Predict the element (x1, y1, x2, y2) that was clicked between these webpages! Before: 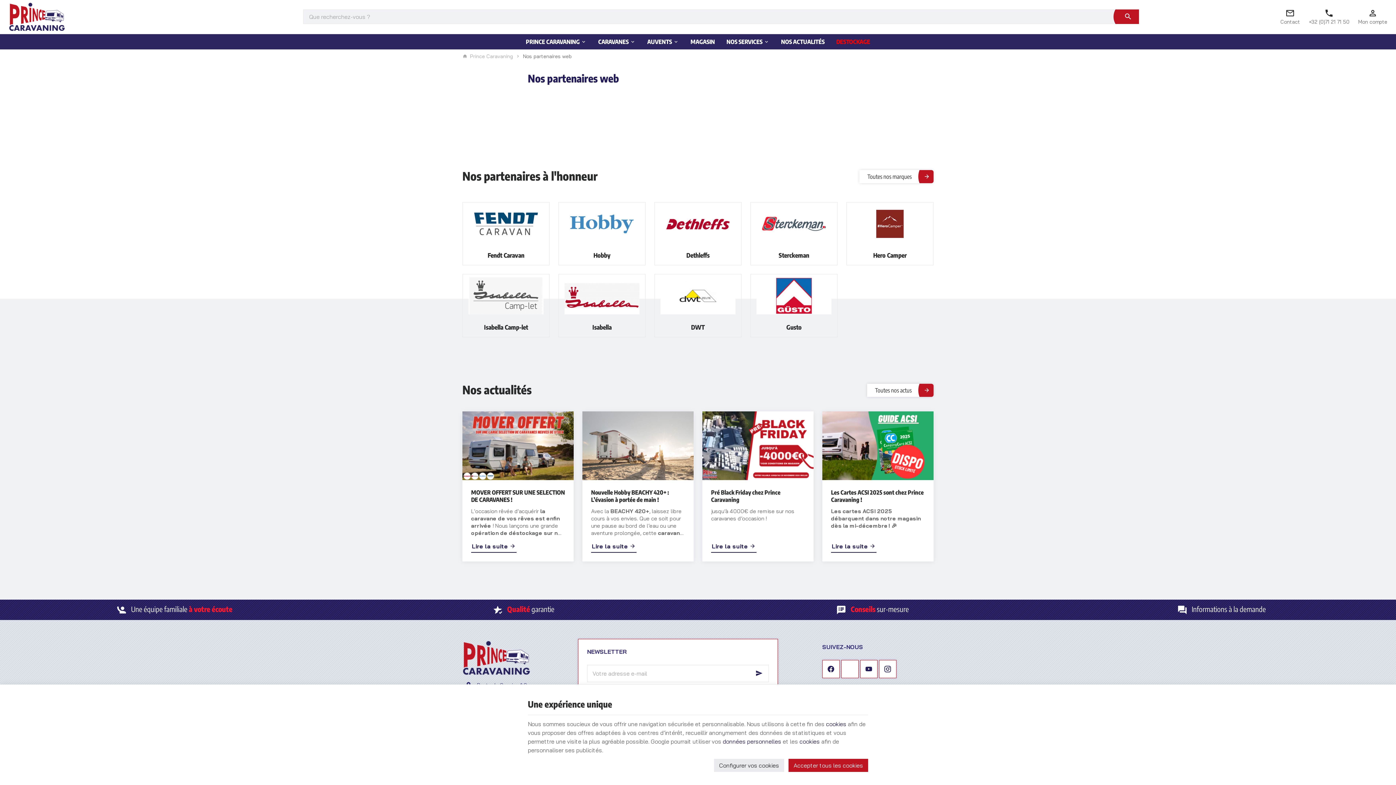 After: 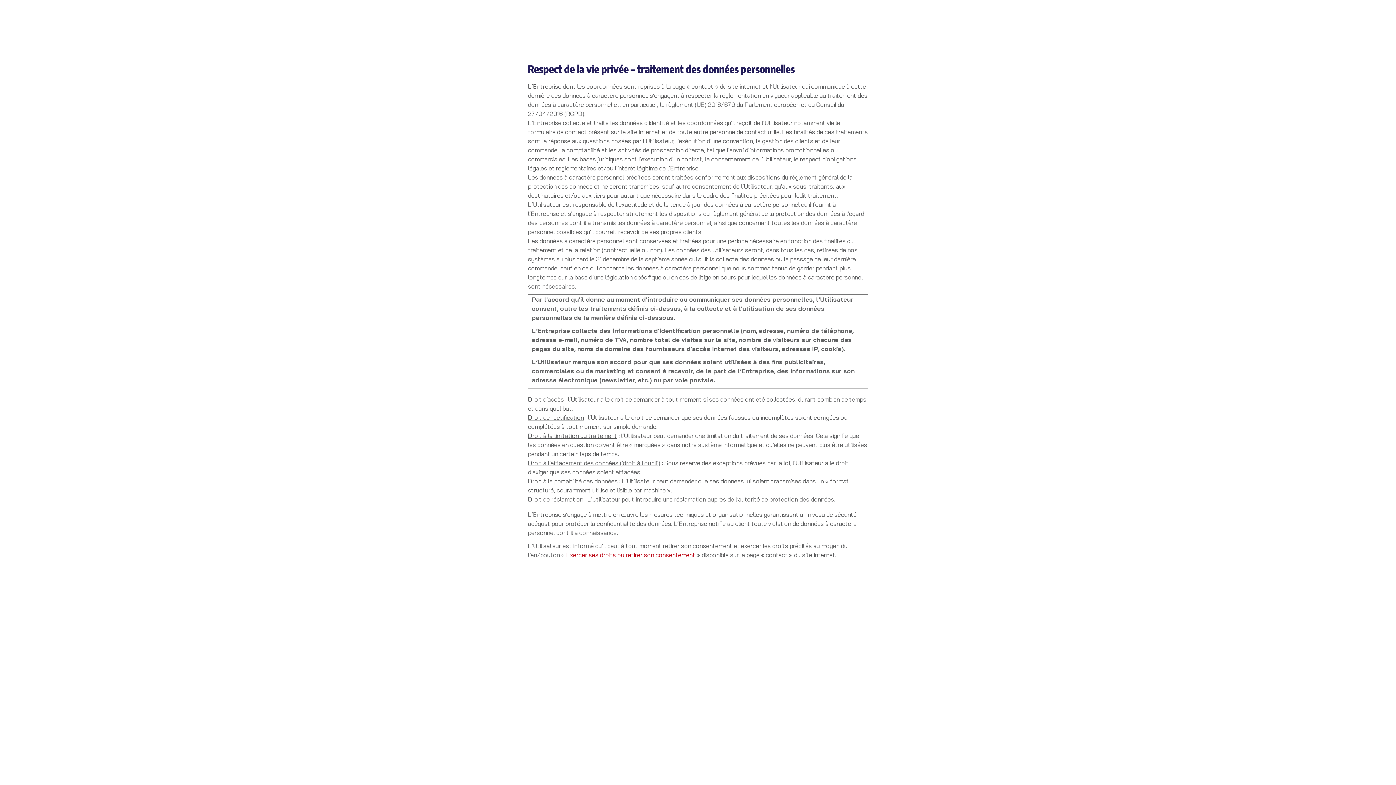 Action: bbox: (722, 738, 781, 745) label: données personnelles